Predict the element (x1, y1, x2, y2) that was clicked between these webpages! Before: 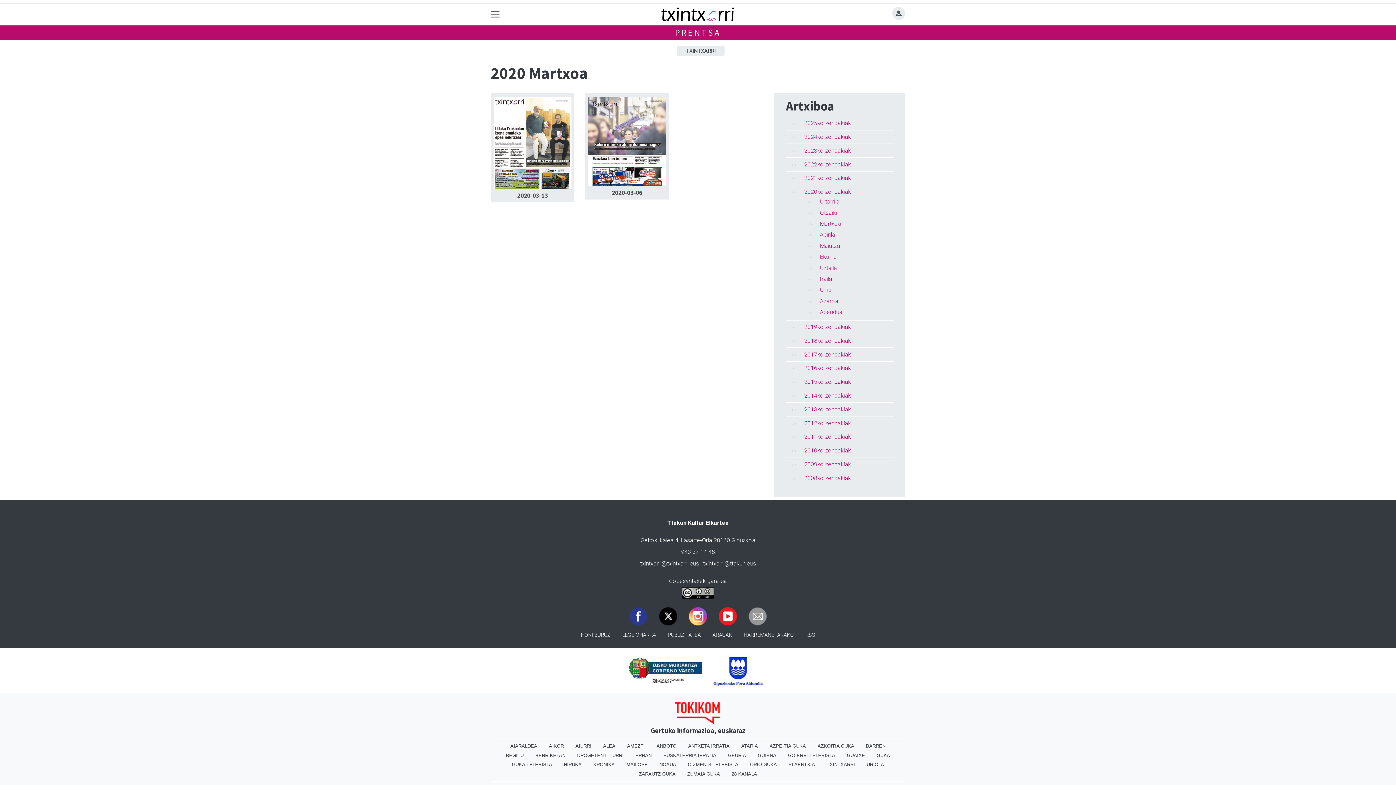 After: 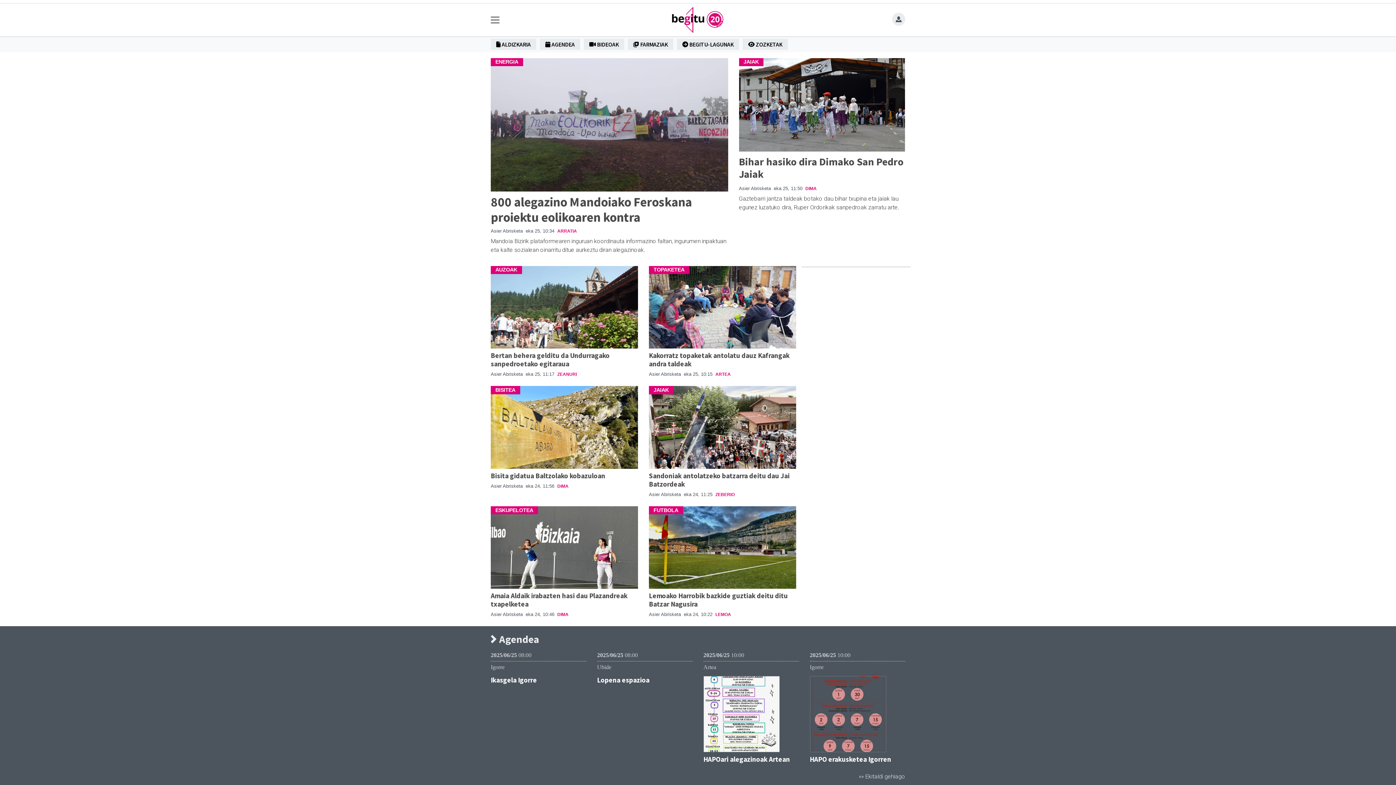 Action: label: BEGITU bbox: (500, 751, 529, 760)